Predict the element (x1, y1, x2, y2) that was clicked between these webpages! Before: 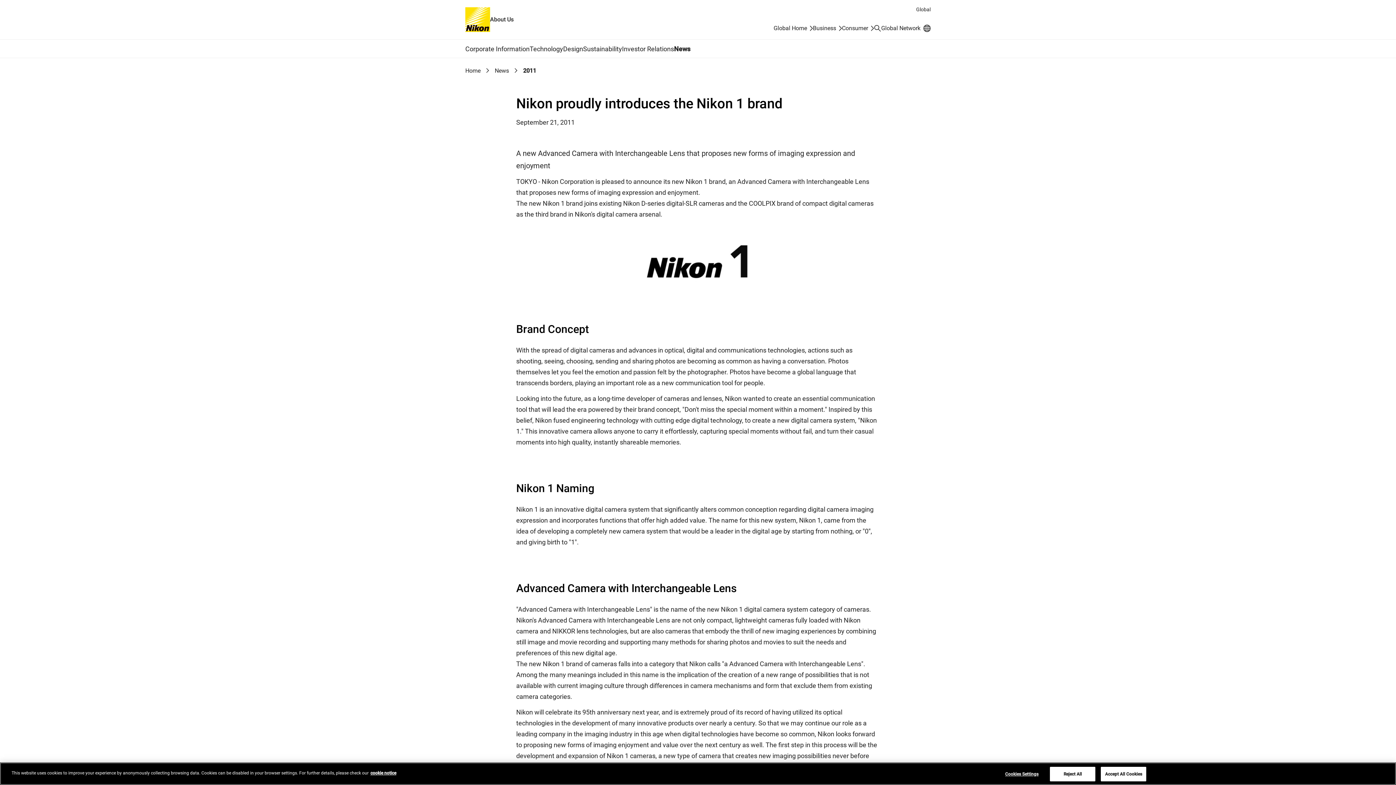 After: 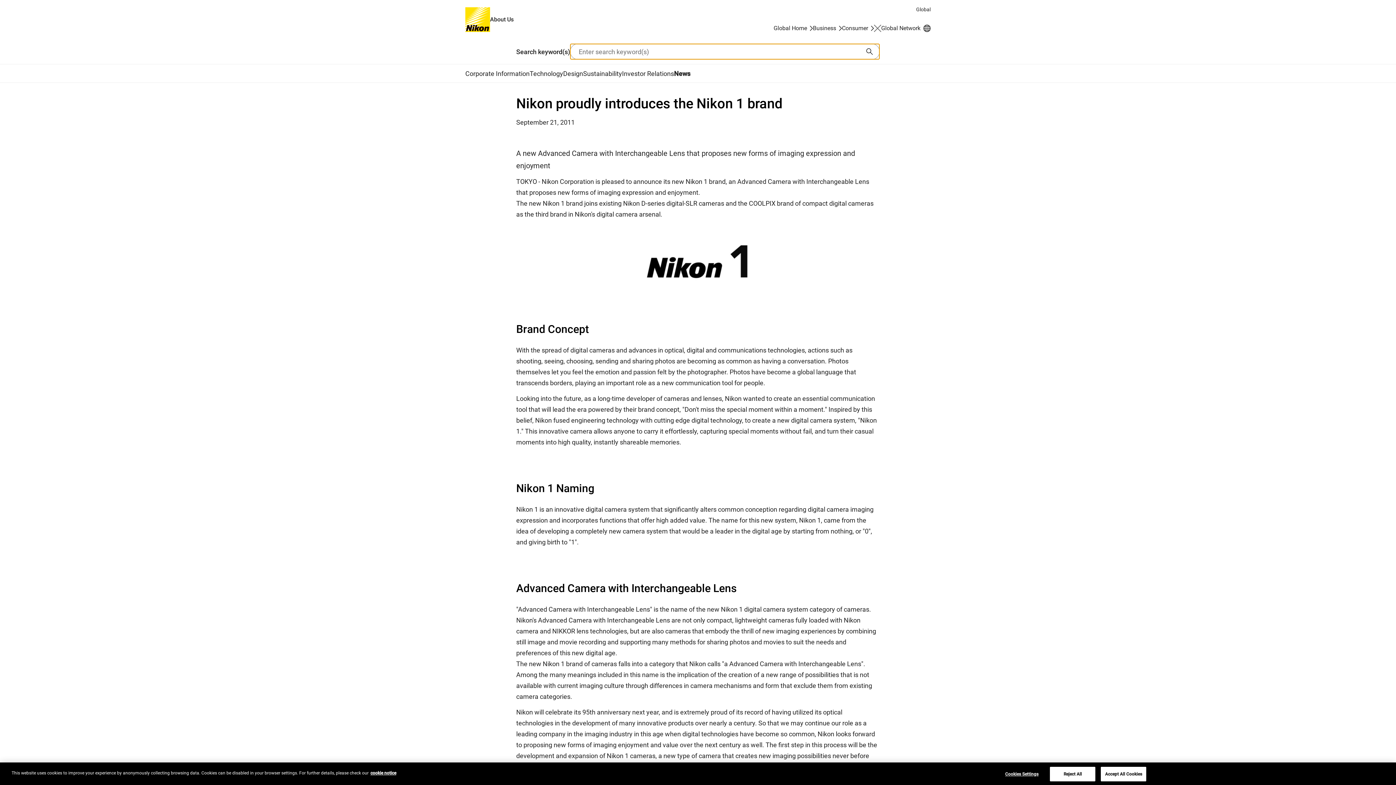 Action: label: Search bbox: (874, 24, 881, 32)